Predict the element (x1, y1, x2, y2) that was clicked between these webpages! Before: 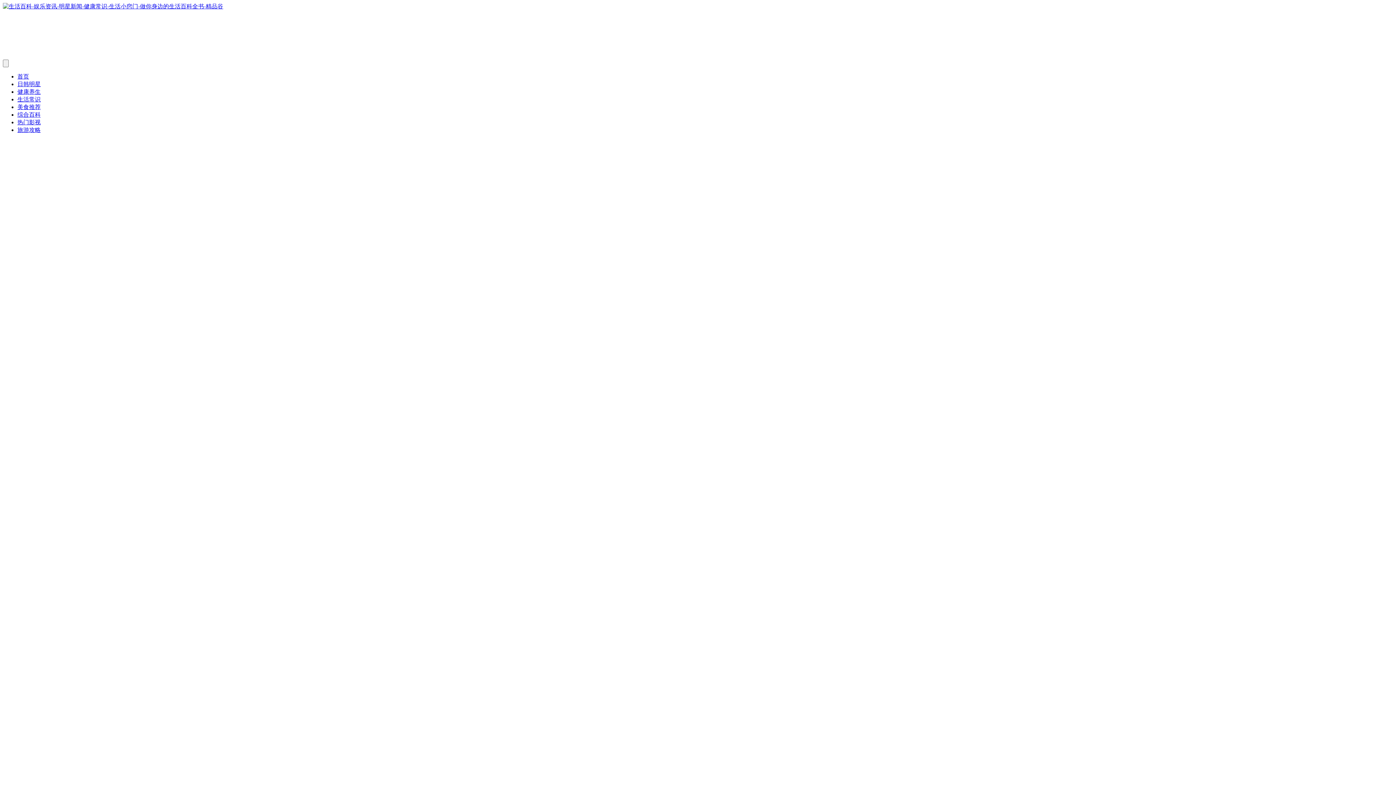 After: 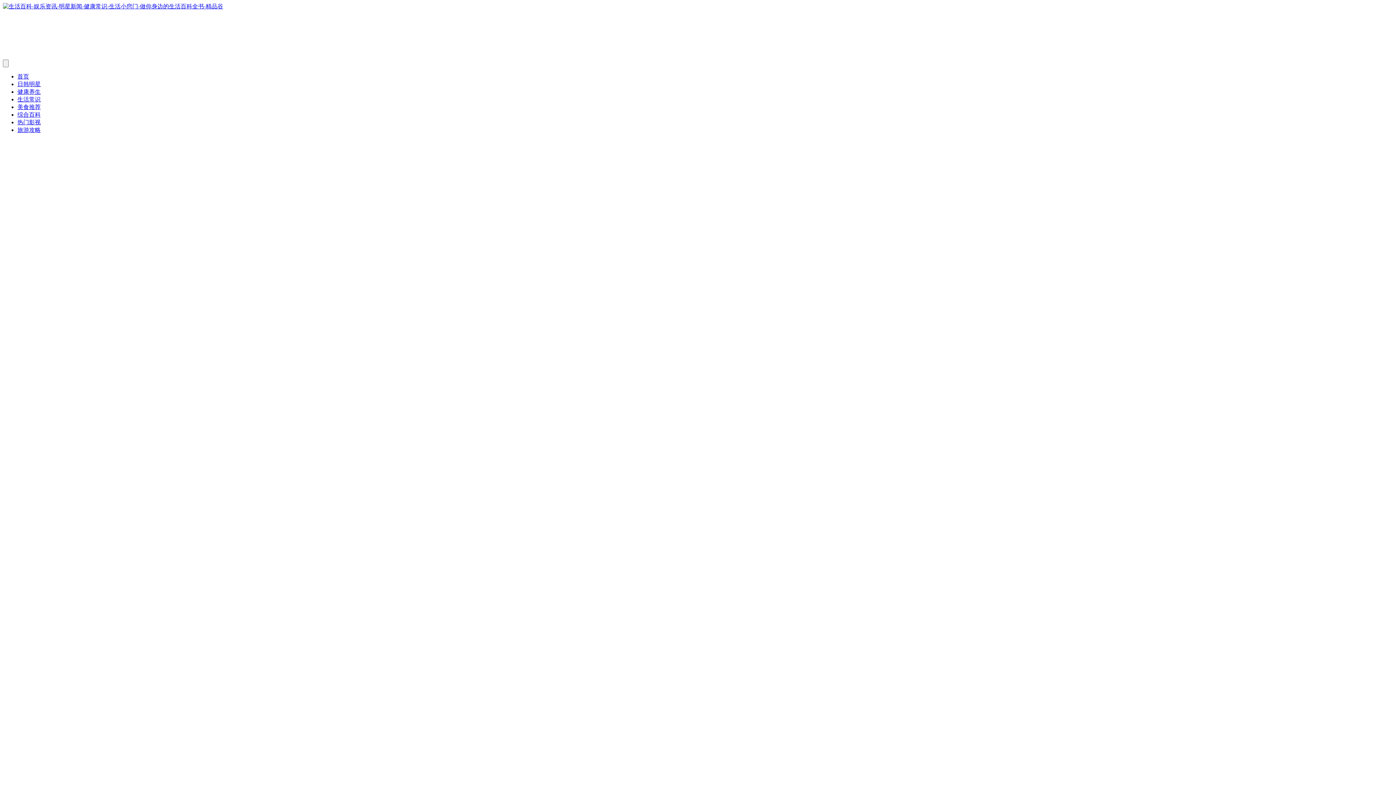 Action: bbox: (17, 96, 40, 102) label: 生活常识